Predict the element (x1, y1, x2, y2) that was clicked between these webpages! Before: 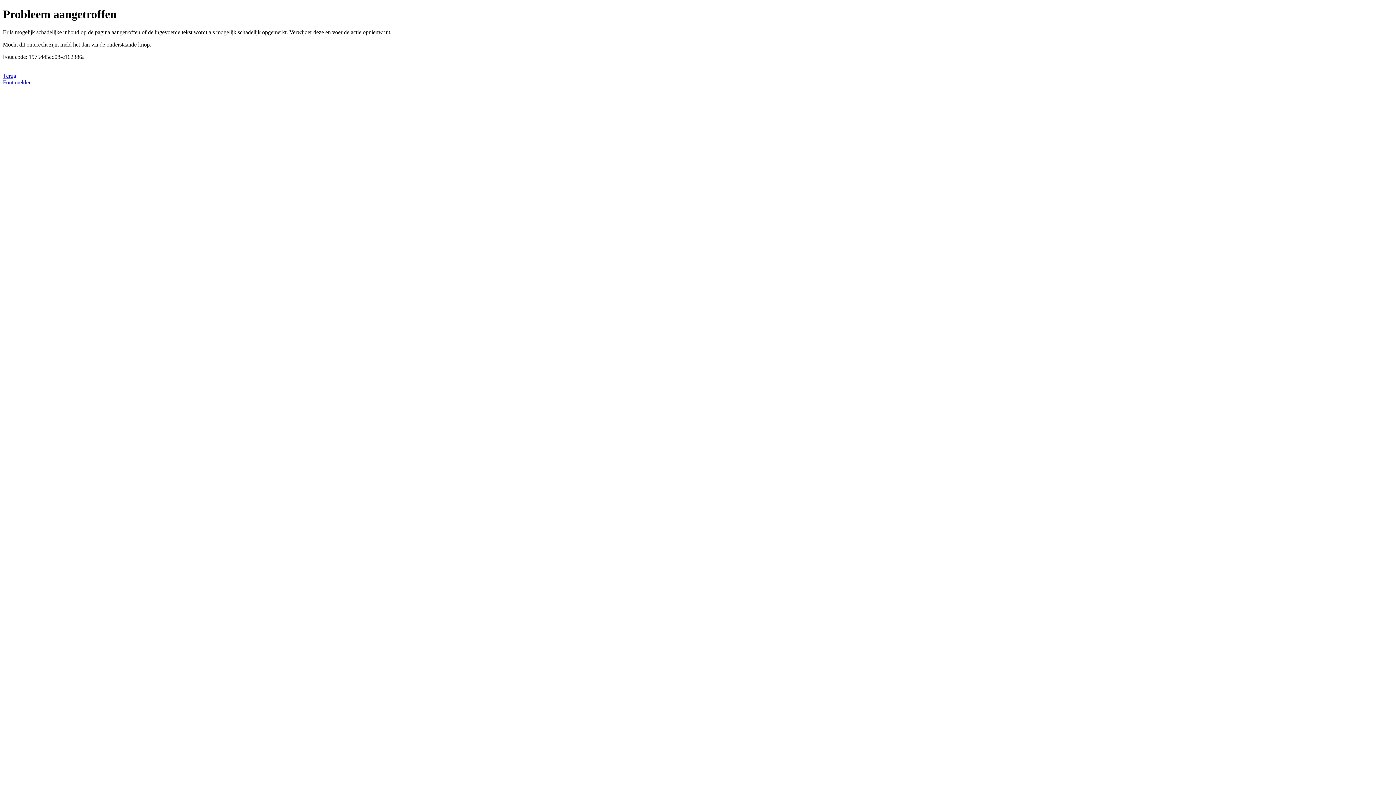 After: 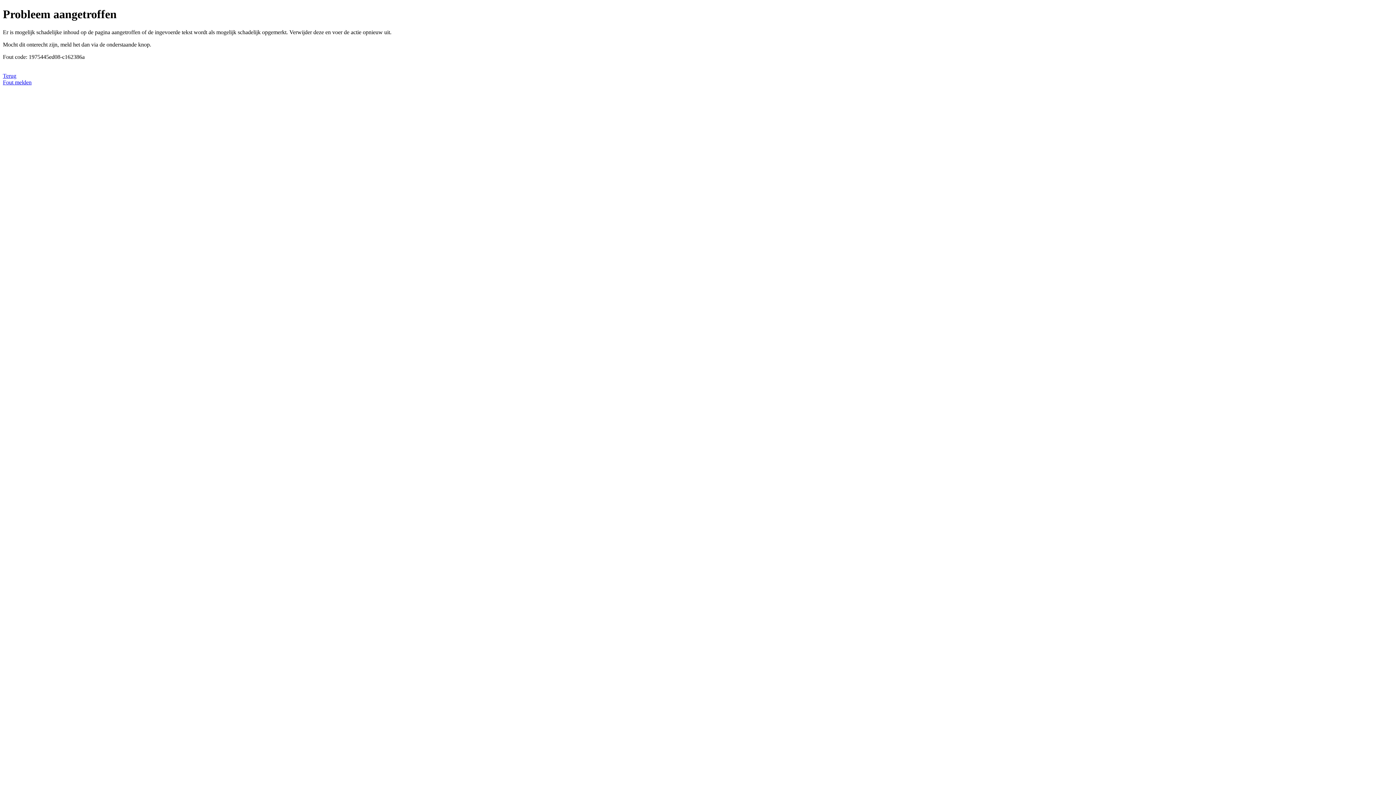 Action: bbox: (2, 79, 31, 85) label: Fout melden